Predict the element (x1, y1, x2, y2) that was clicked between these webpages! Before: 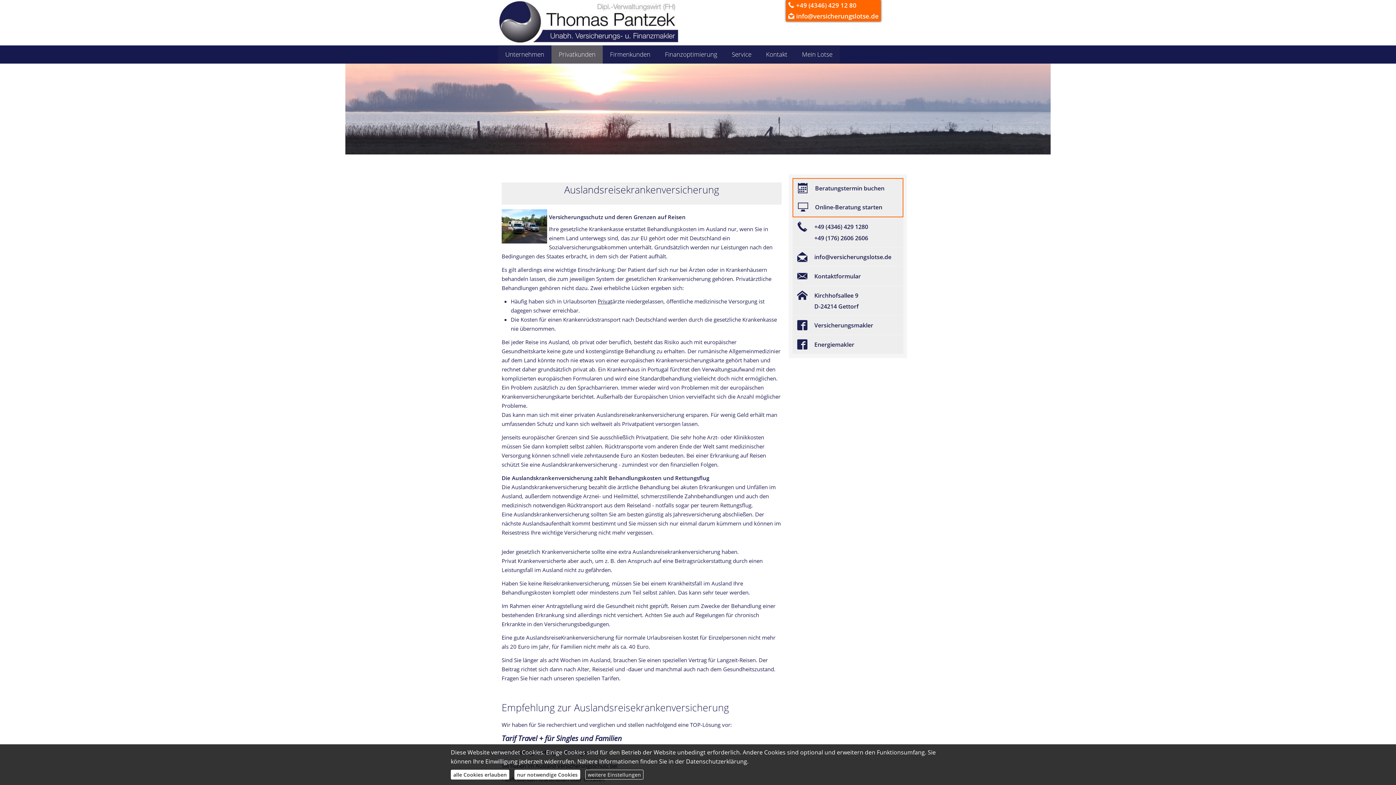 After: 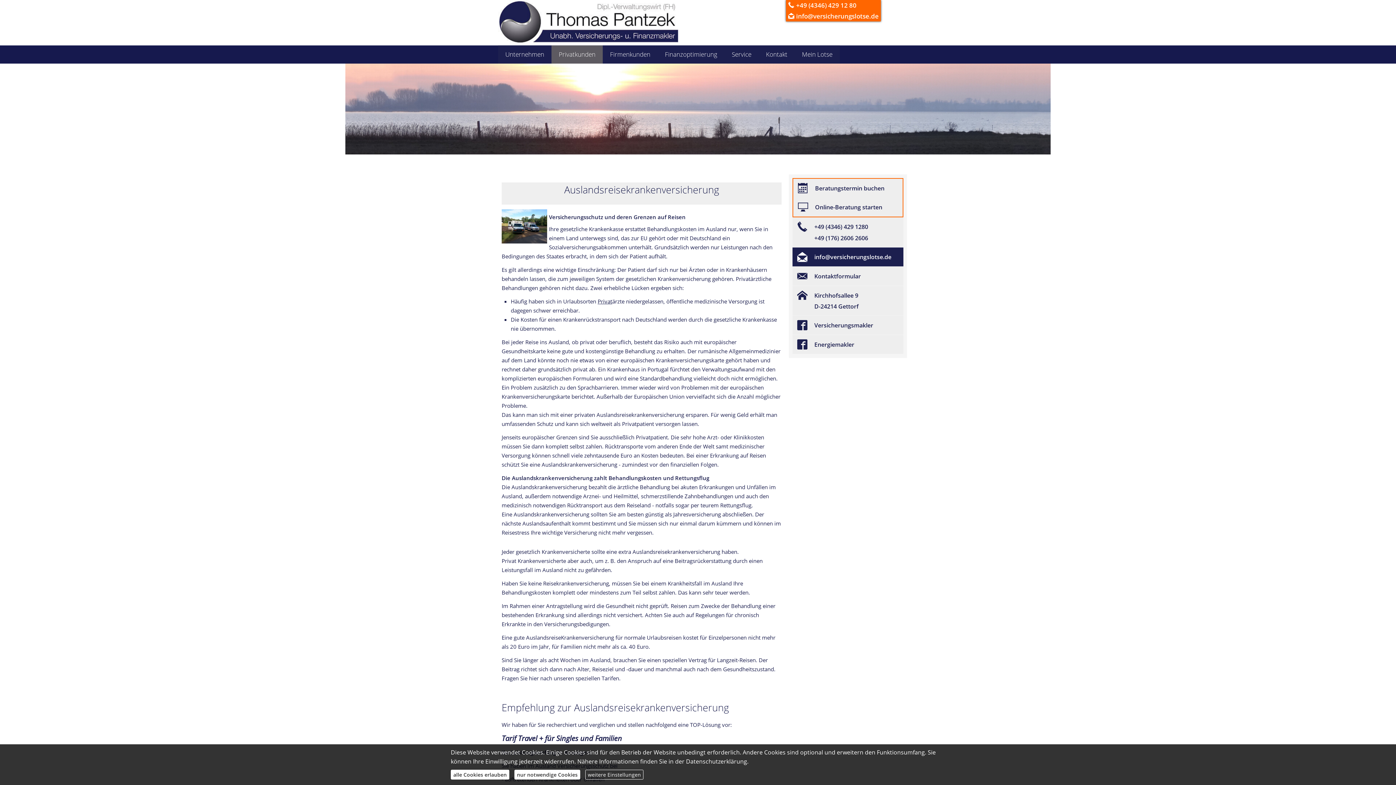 Action: label:  
info@versicherungslotse.de bbox: (792, 247, 903, 266)